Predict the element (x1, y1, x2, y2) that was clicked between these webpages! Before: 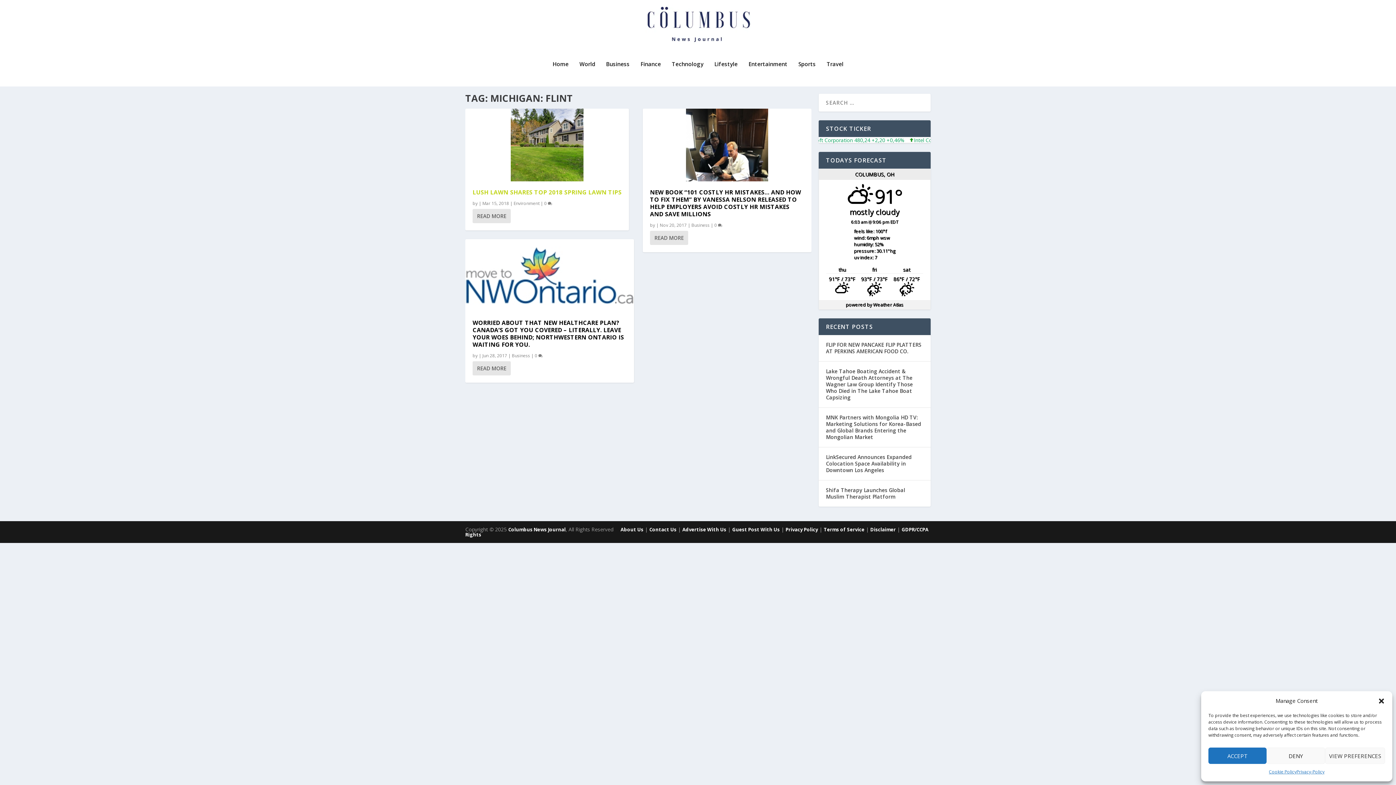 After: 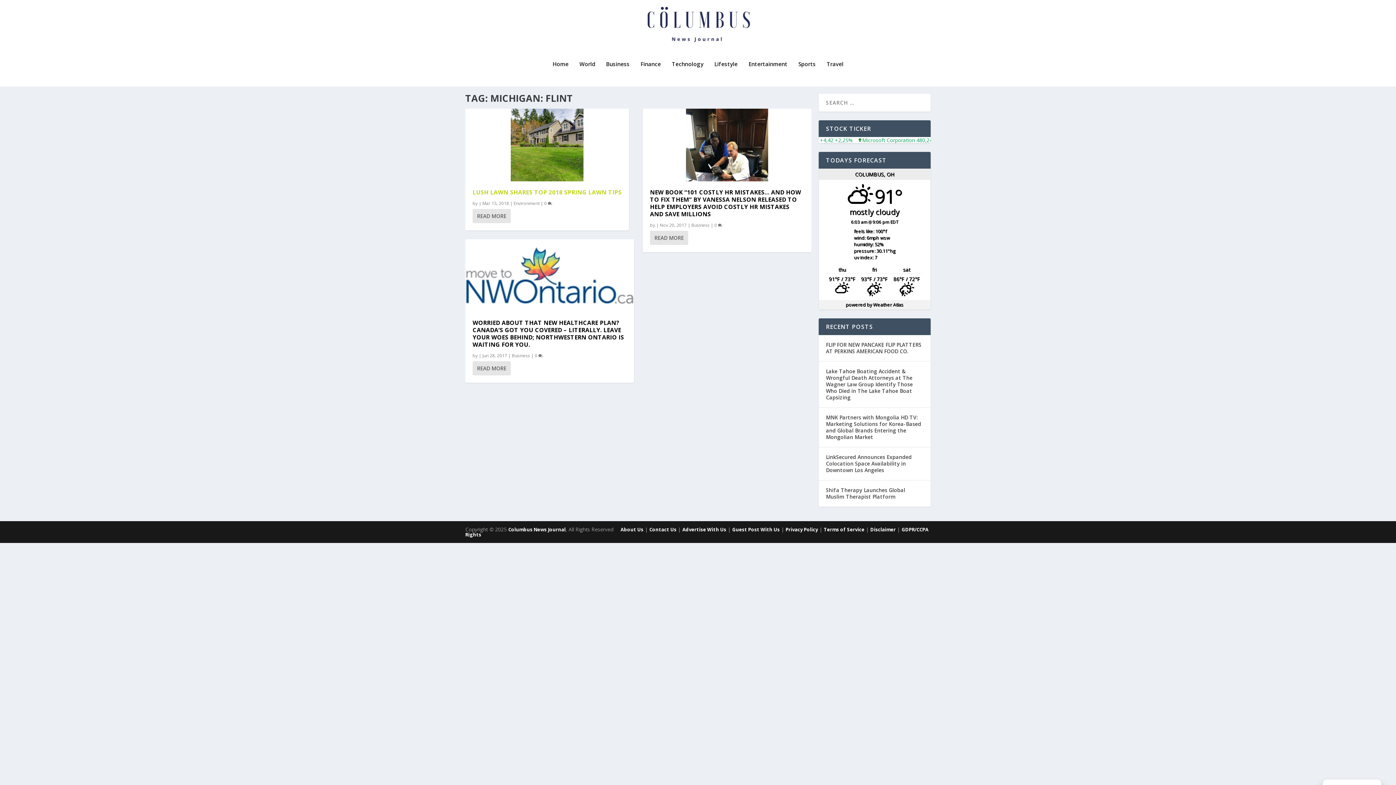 Action: bbox: (1208, 748, 1267, 764) label: ACCEPT